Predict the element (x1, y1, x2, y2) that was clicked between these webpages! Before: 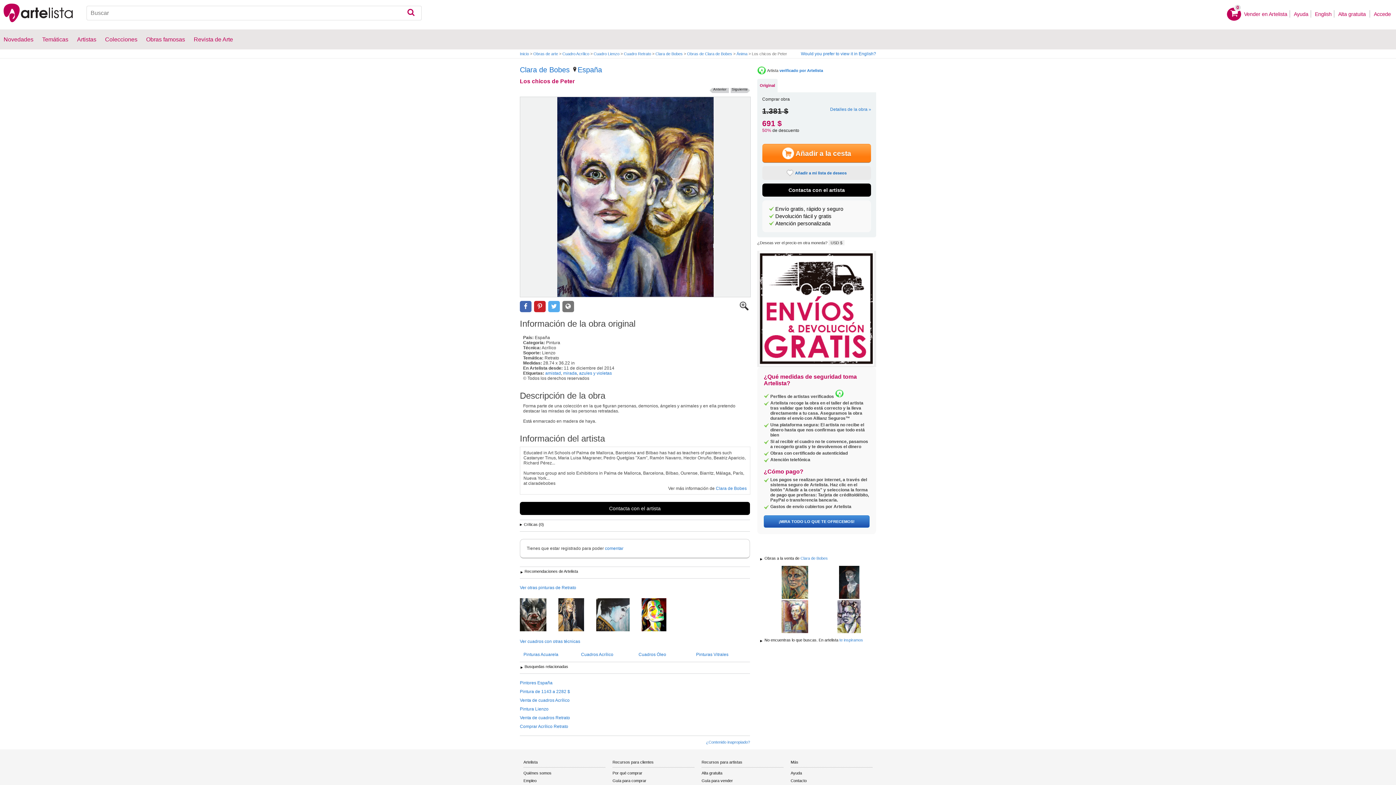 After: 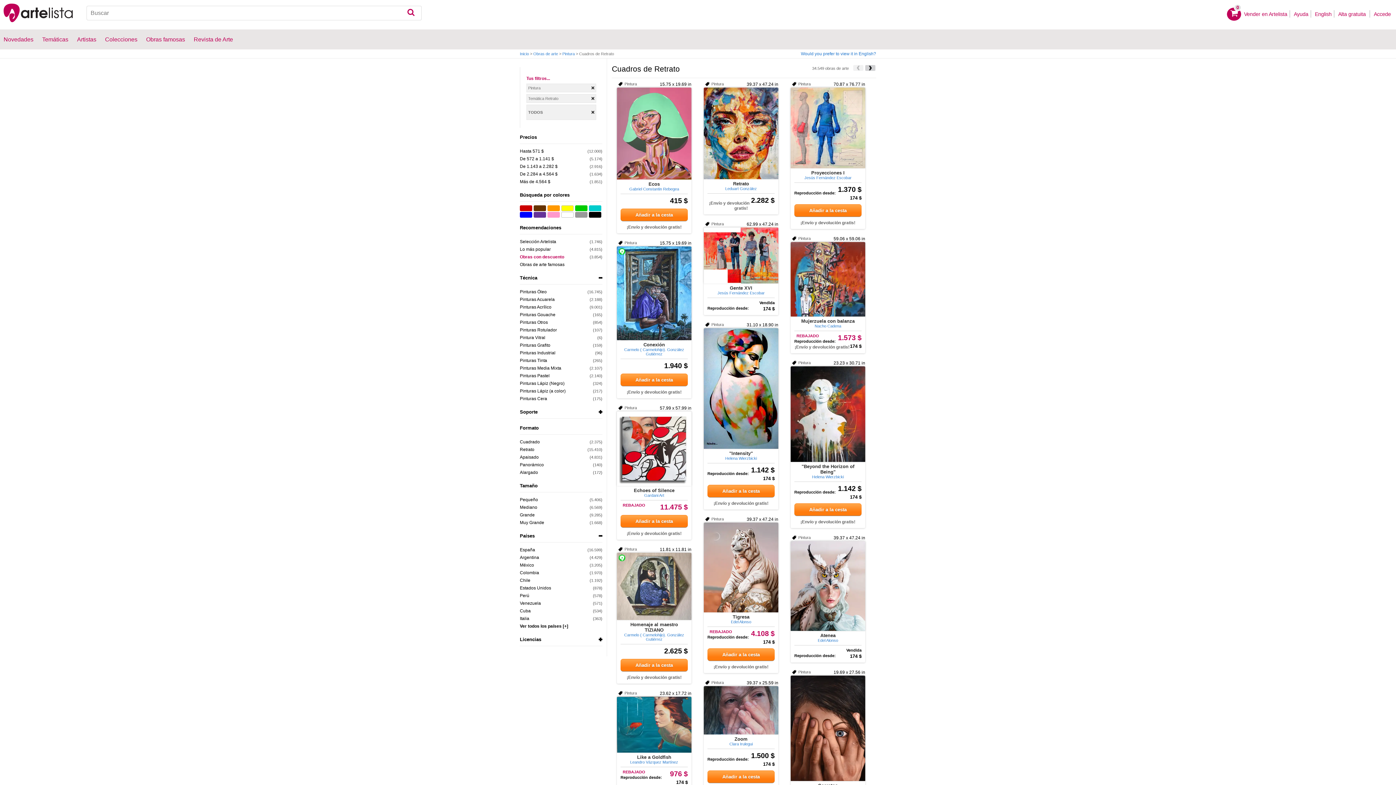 Action: label: Ver otras pinturas de Retrato bbox: (520, 583, 750, 592)